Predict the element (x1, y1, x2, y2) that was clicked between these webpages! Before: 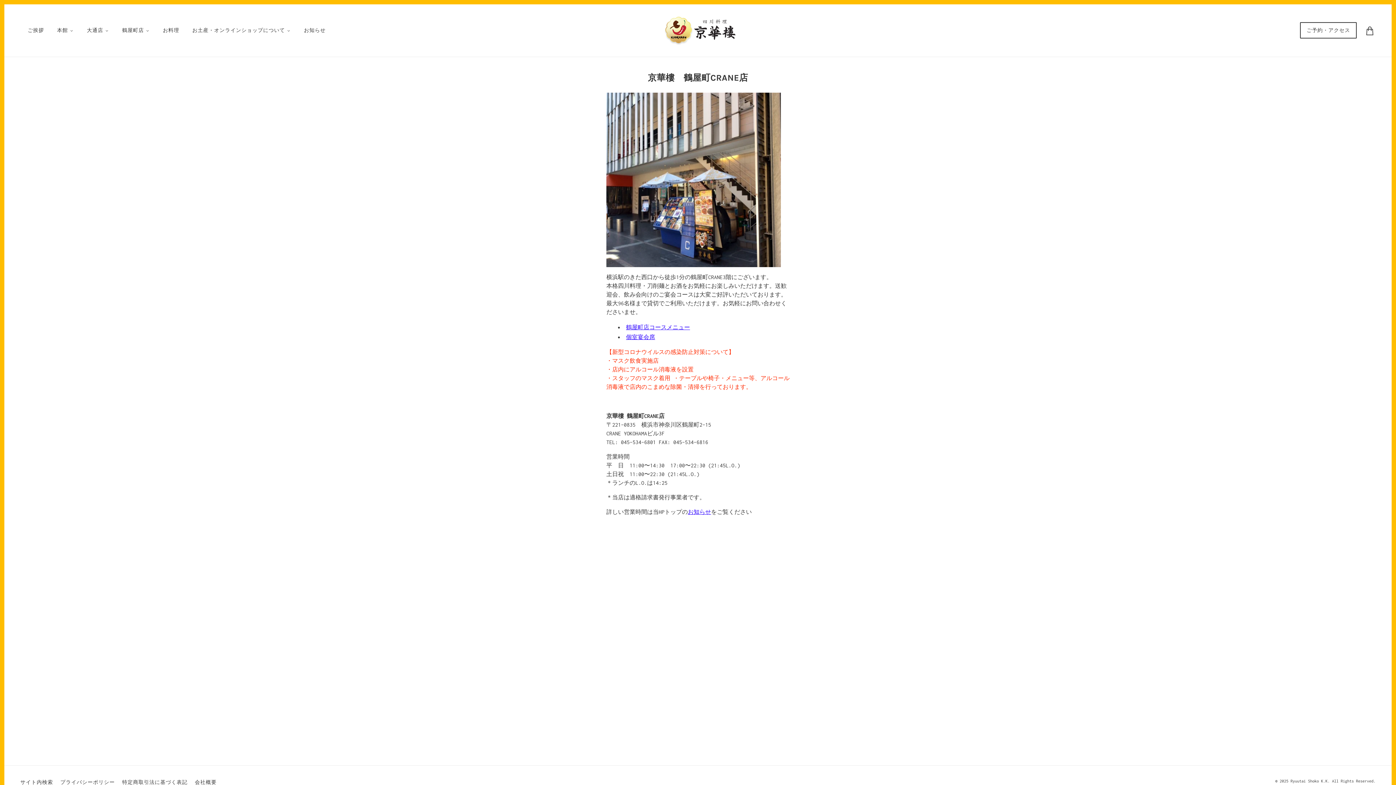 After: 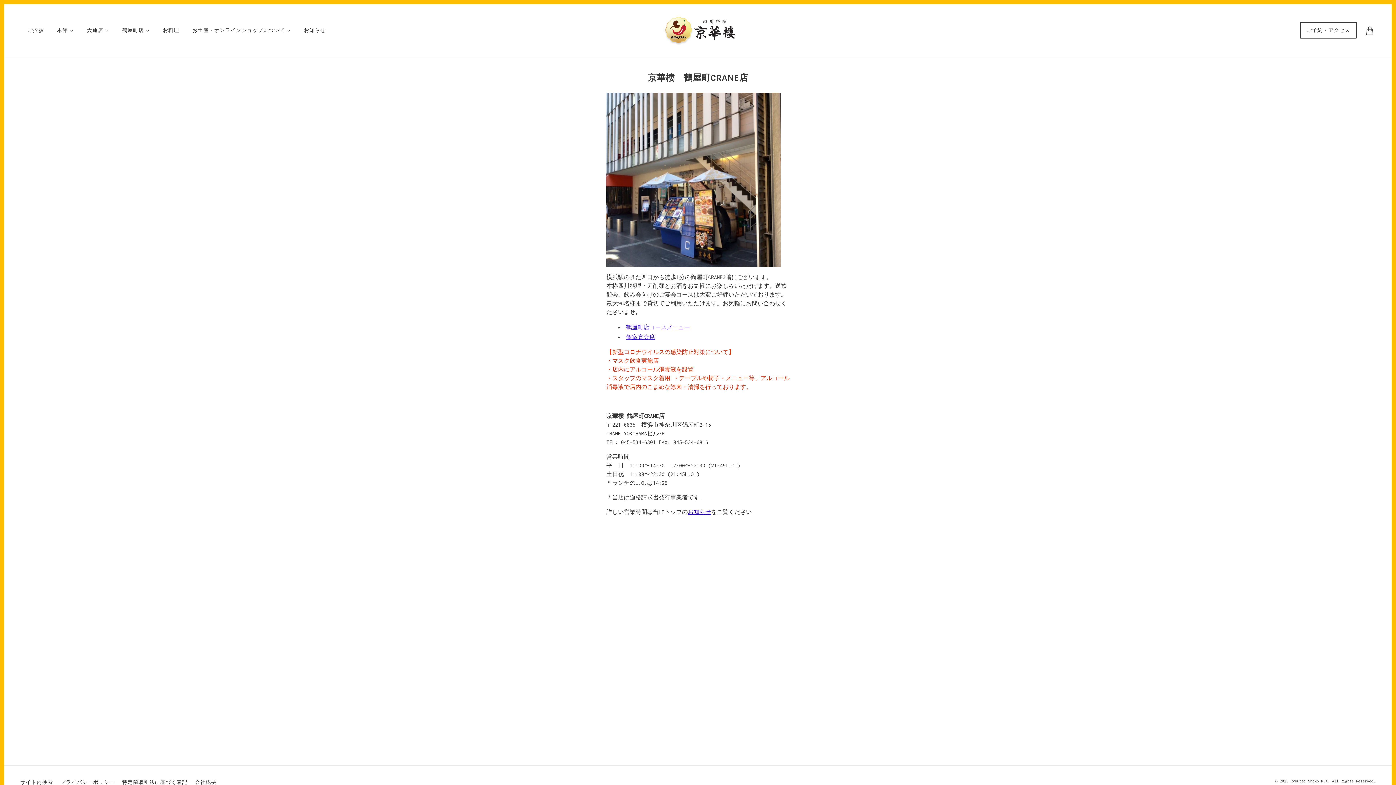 Action: label: 鶴屋町店コースメニュー bbox: (626, 324, 690, 330)